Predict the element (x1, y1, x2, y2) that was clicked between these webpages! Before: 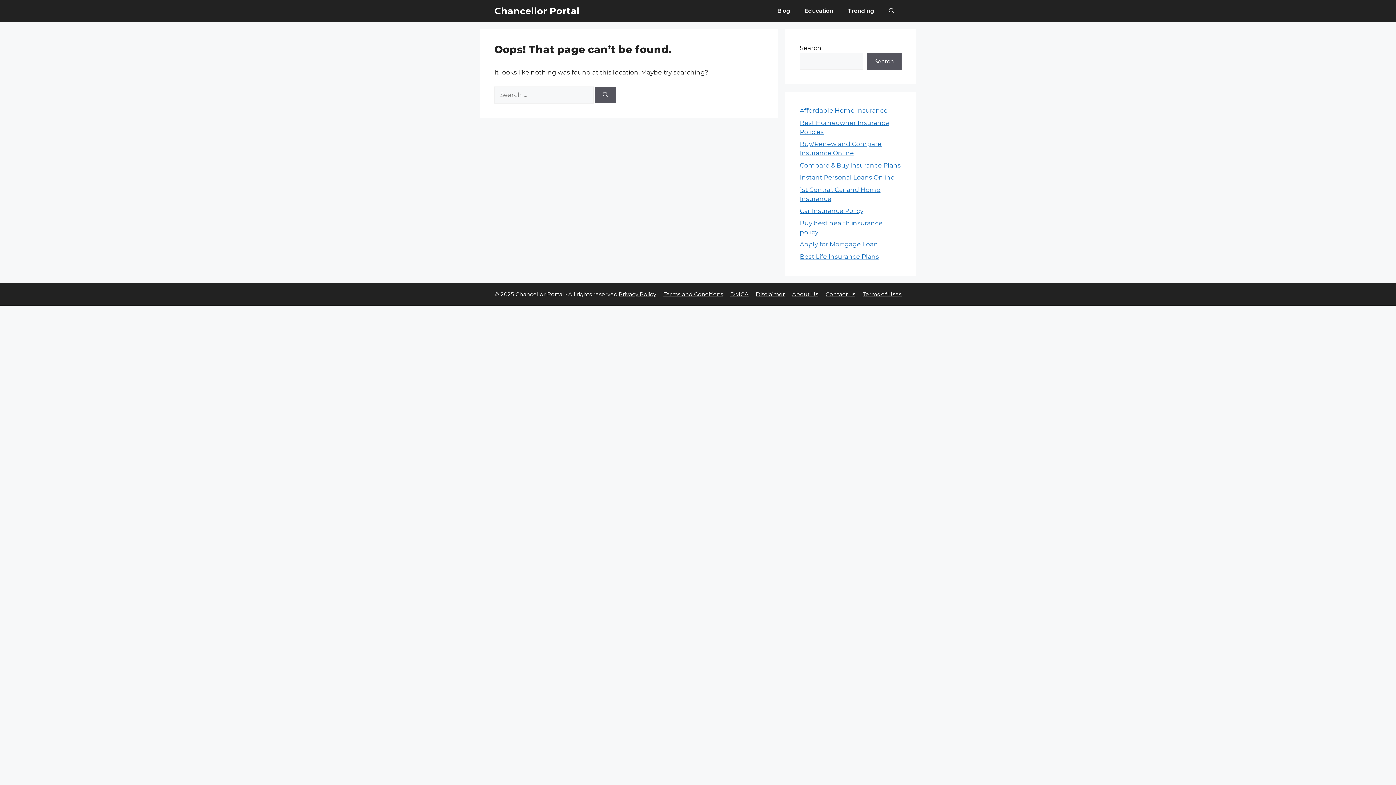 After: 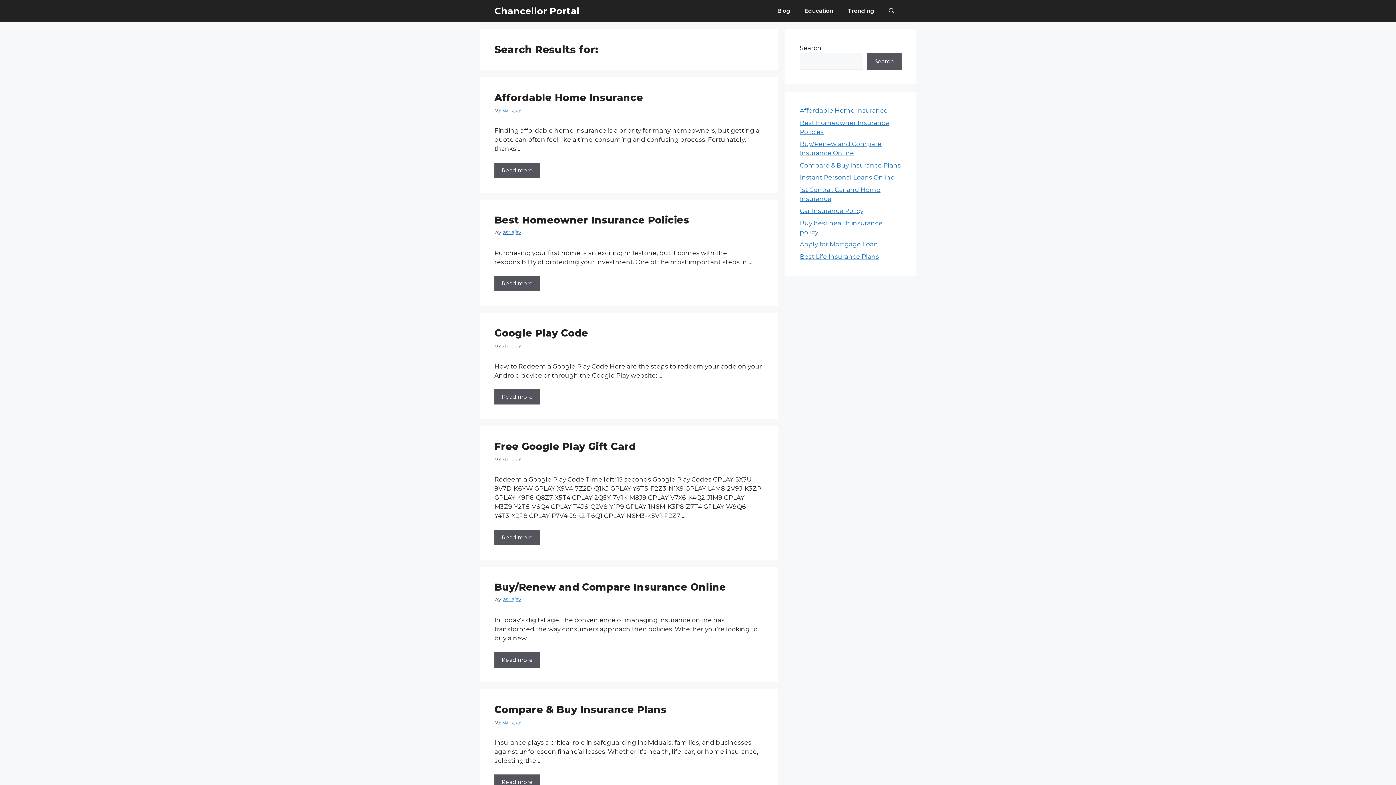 Action: label: Search bbox: (595, 87, 616, 103)